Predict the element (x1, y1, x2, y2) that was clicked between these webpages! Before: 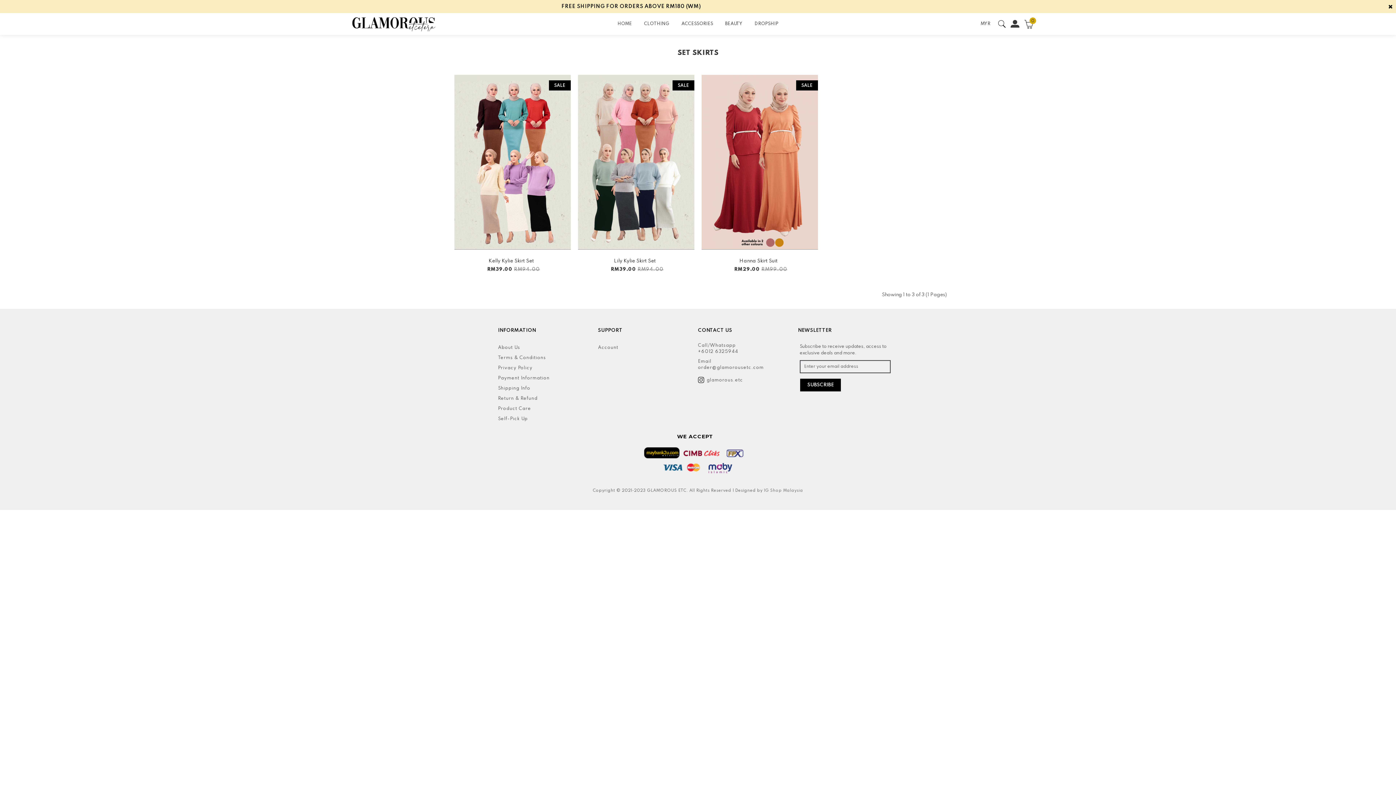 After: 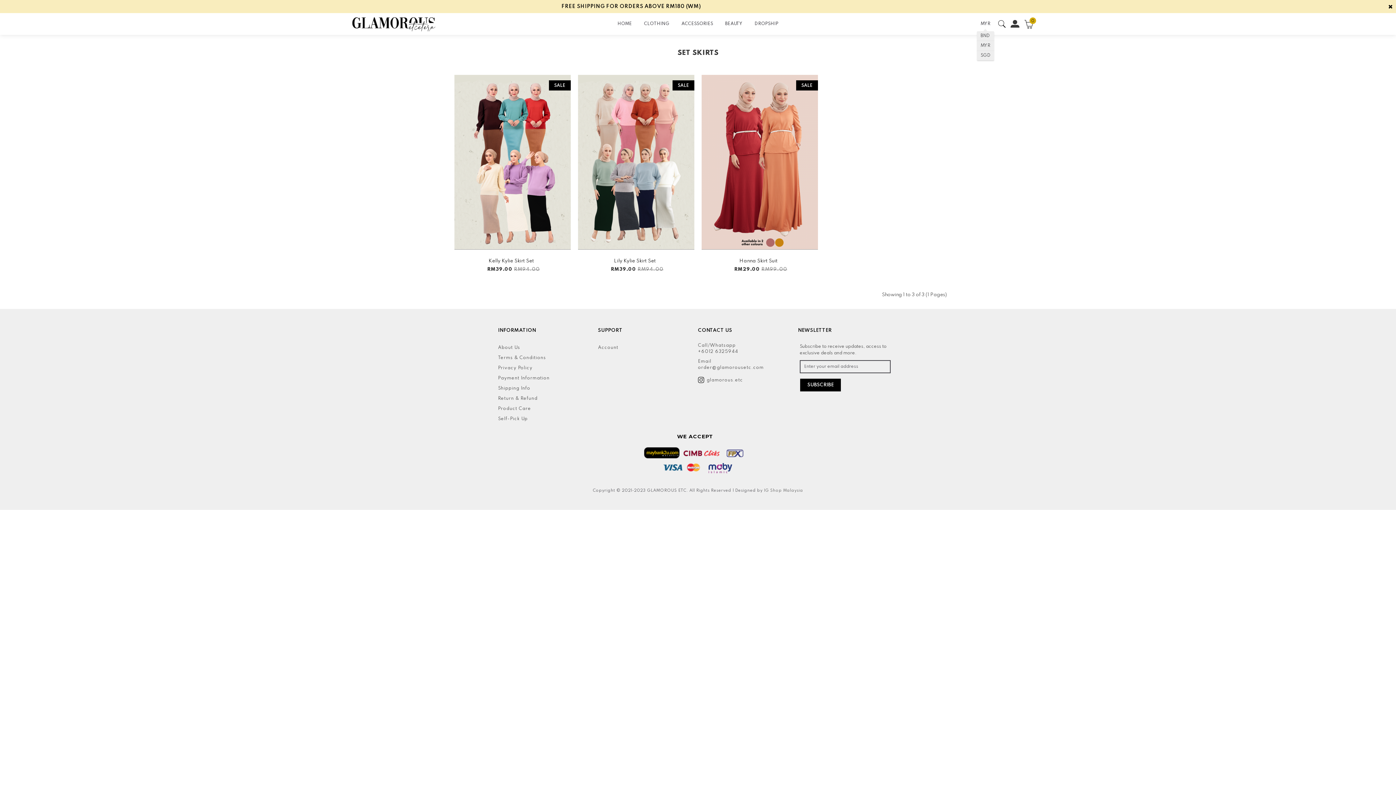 Action: bbox: (978, 21, 993, 26) label: MYR